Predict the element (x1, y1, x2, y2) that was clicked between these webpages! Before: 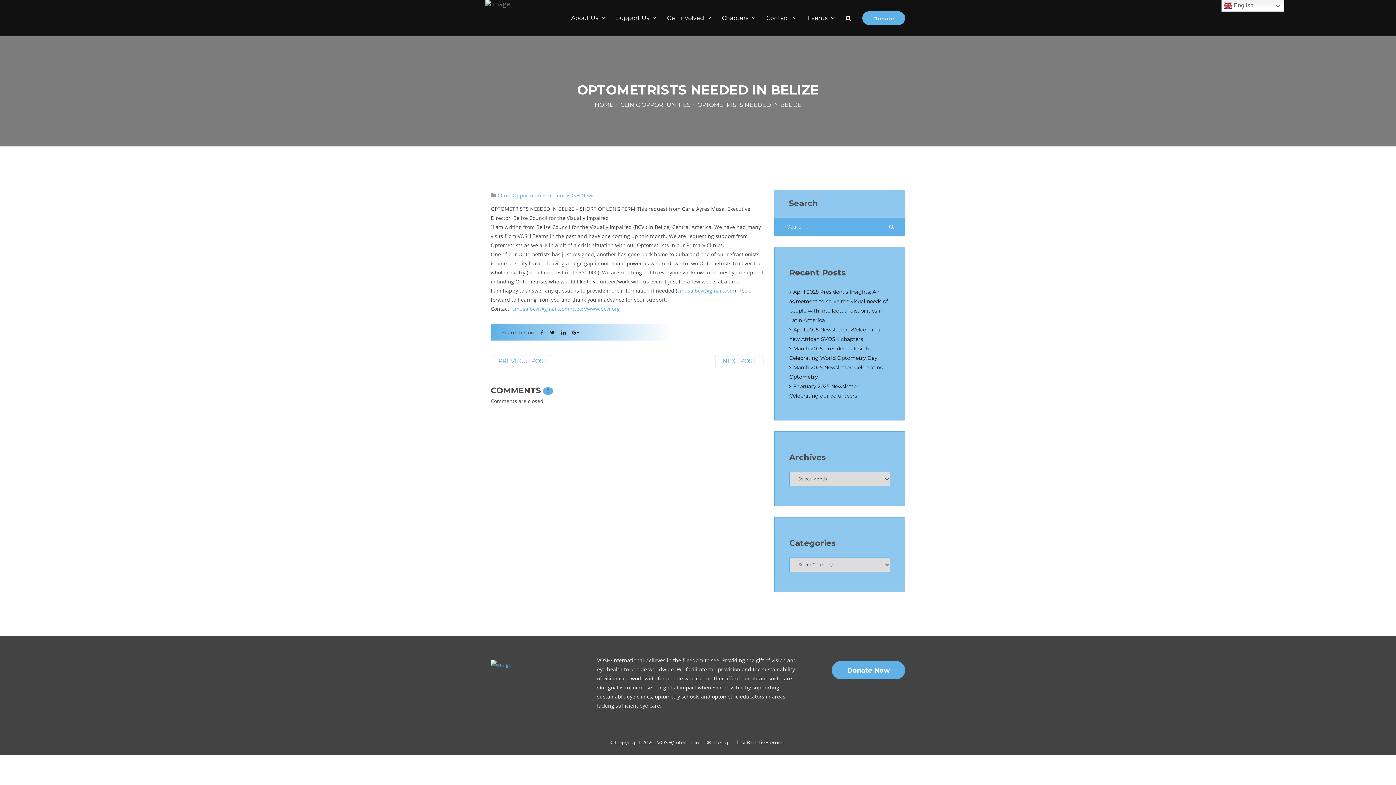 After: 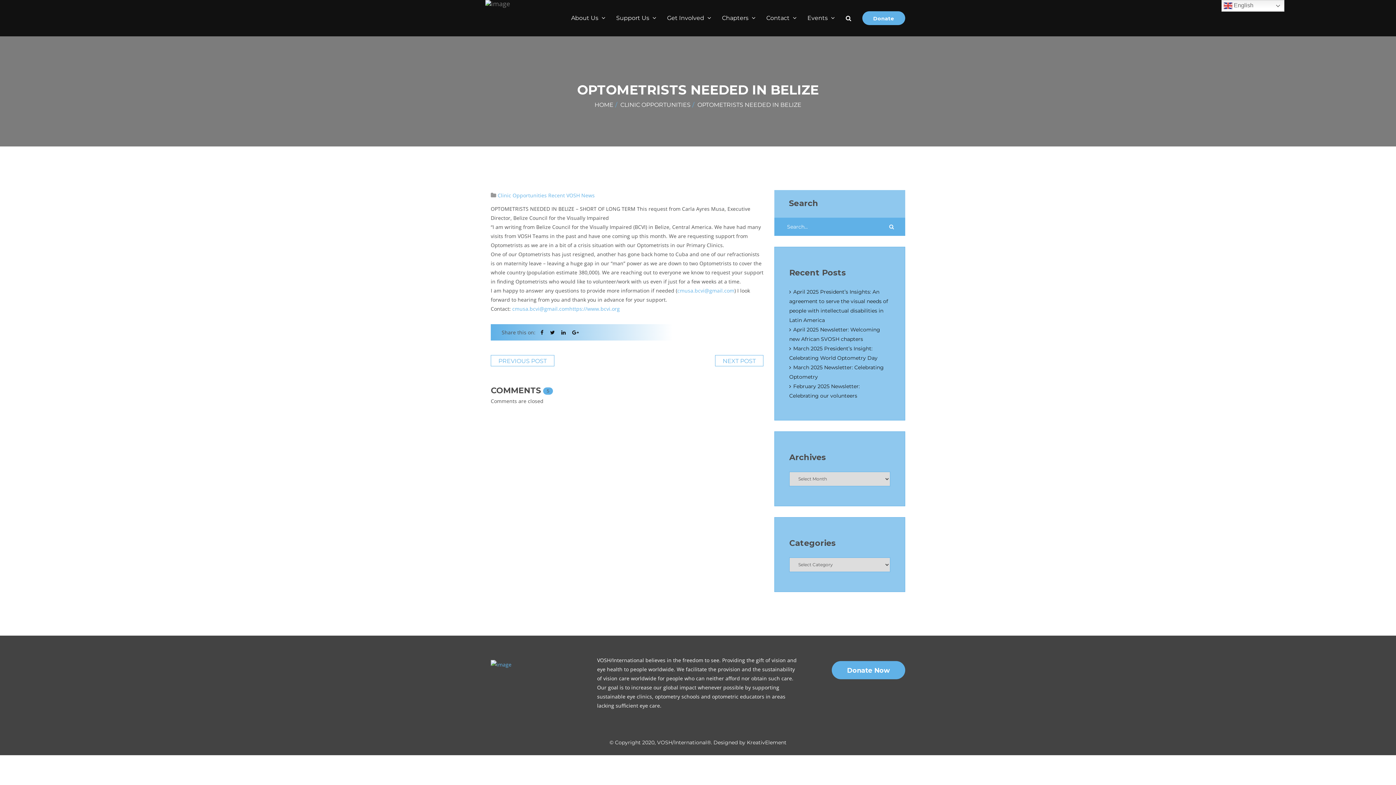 Action: bbox: (878, 217, 905, 236)